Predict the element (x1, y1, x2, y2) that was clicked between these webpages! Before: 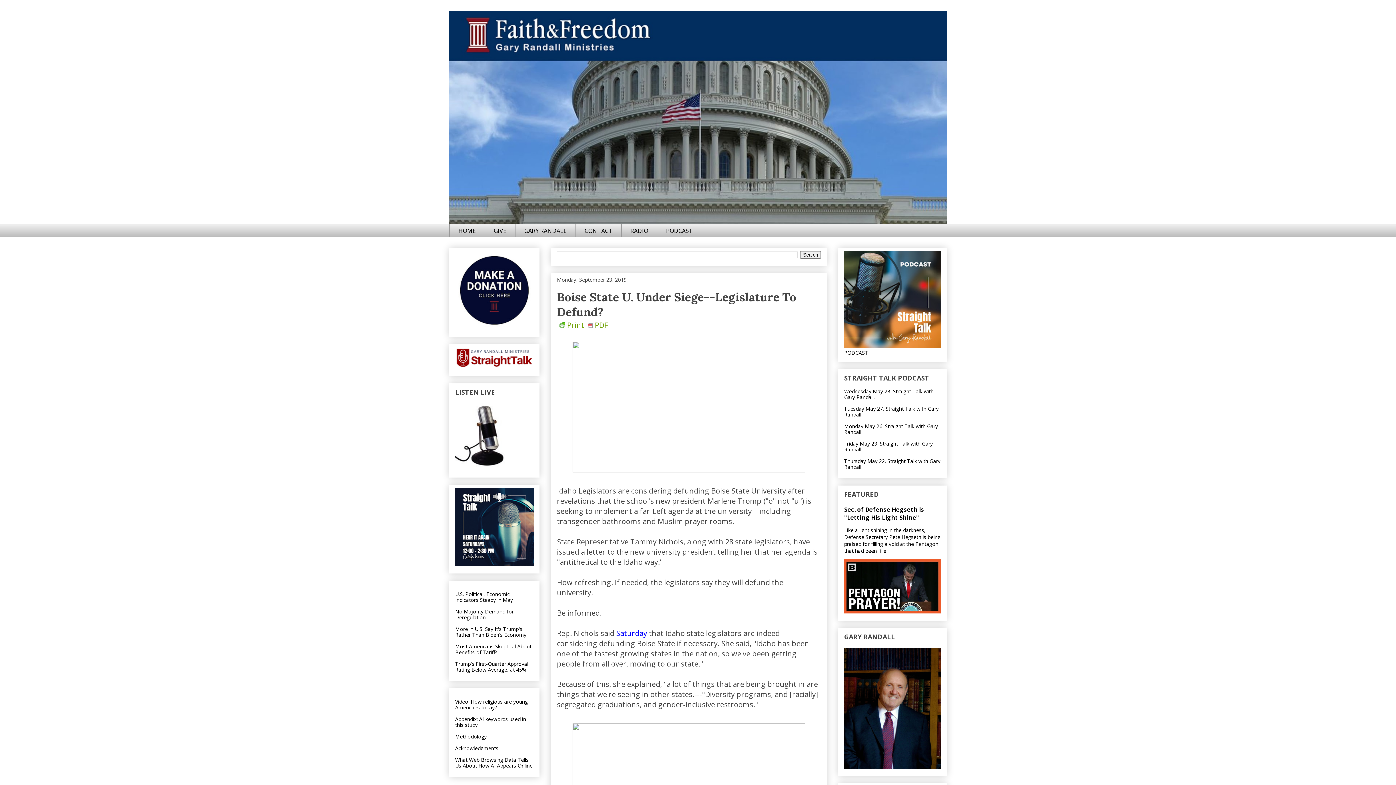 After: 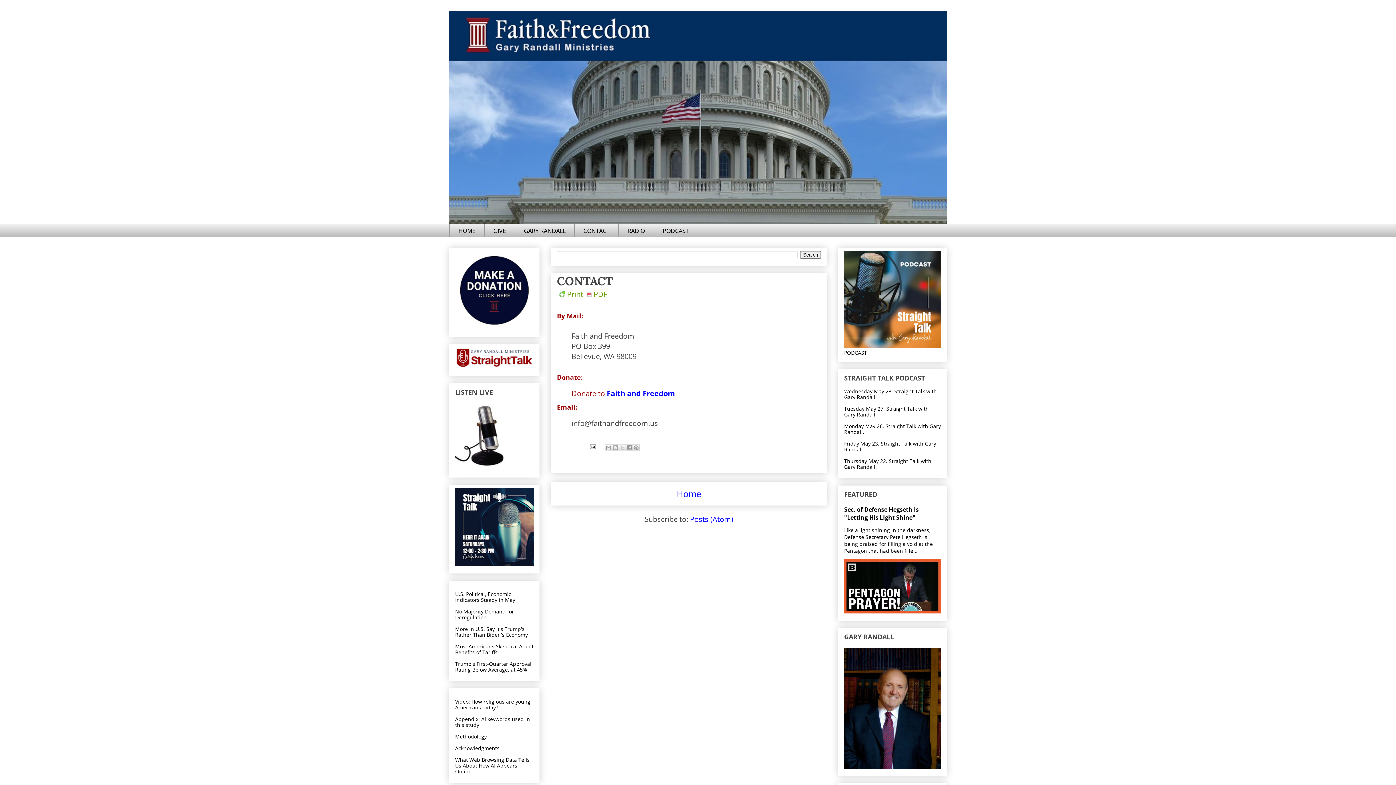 Action: bbox: (575, 224, 621, 237) label: CONTACT